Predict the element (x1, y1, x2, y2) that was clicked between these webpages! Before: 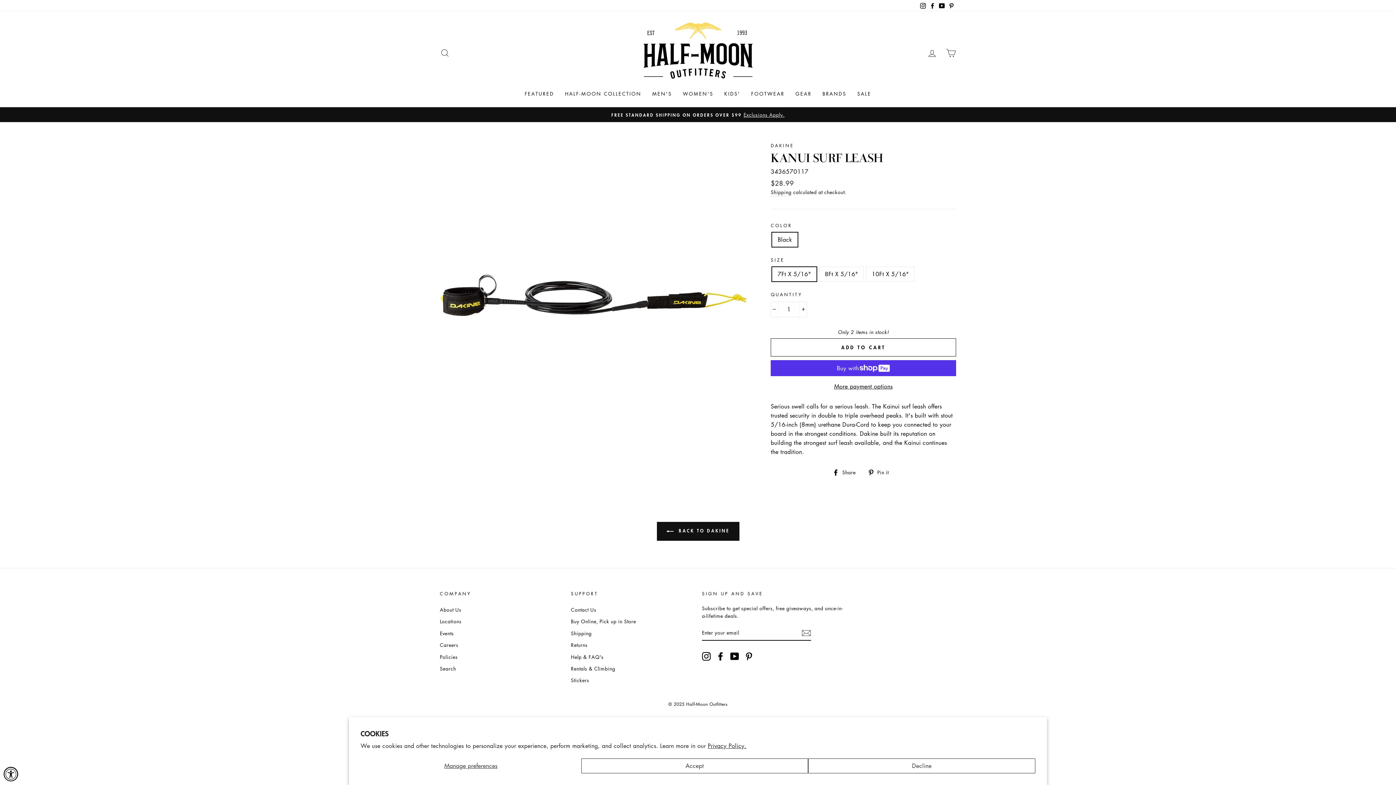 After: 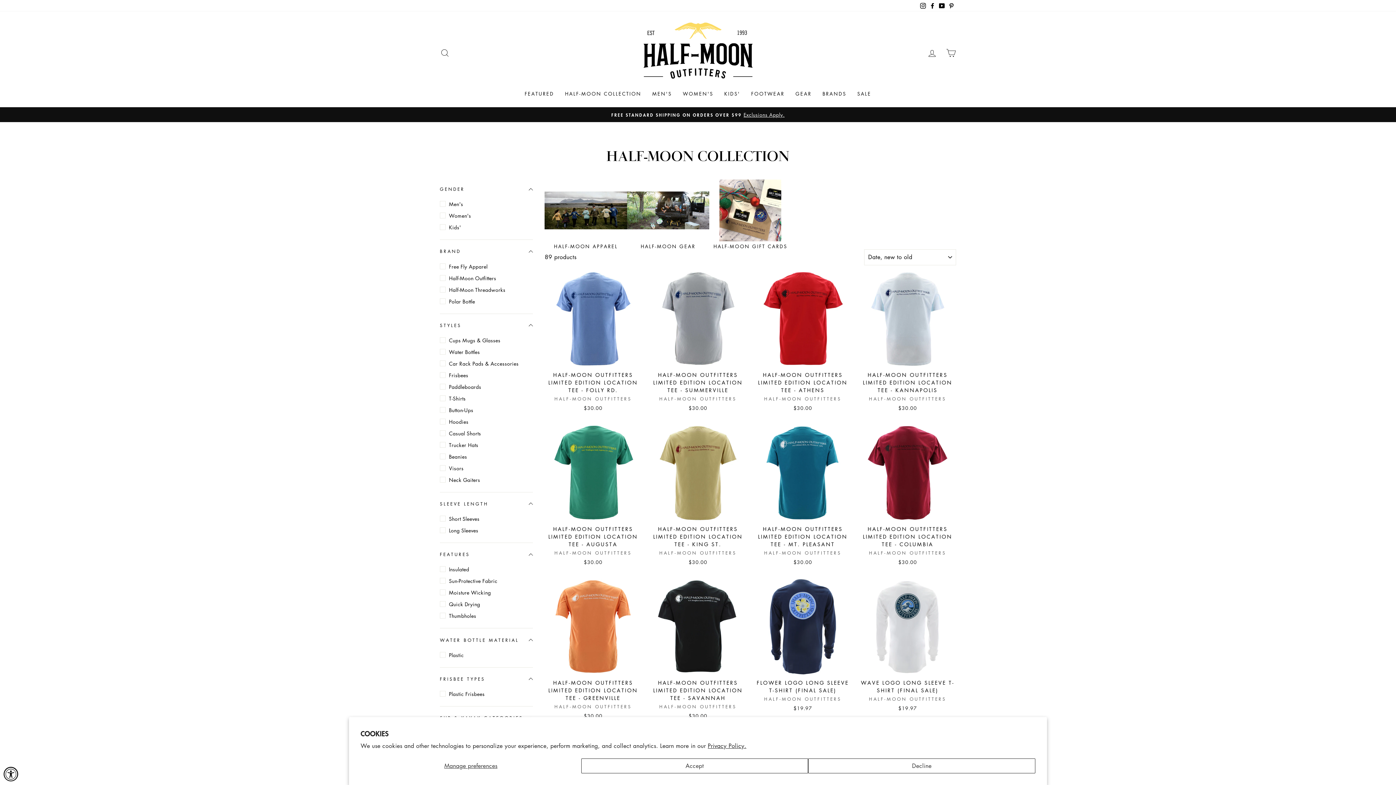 Action: label: HALF-MOON COLLECTION bbox: (559, 87, 646, 100)